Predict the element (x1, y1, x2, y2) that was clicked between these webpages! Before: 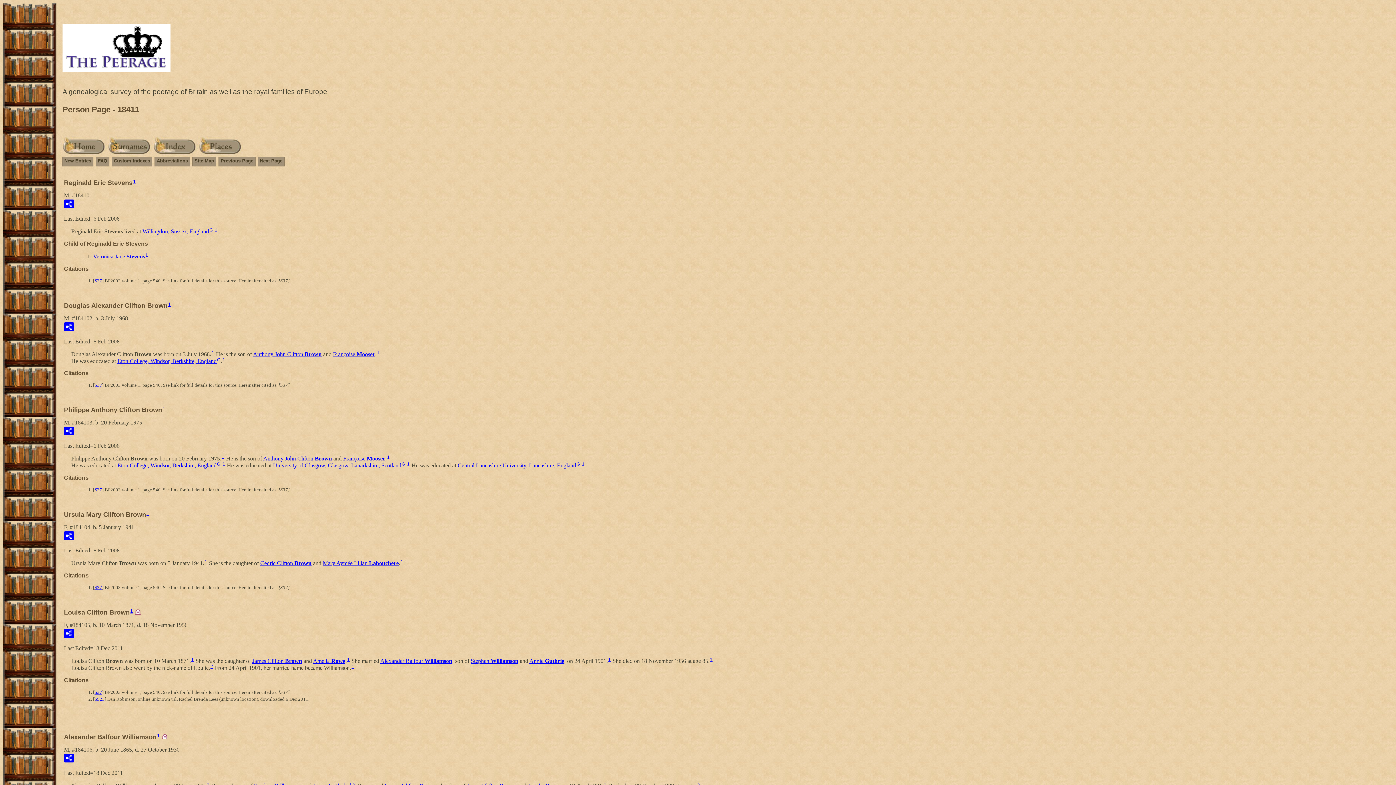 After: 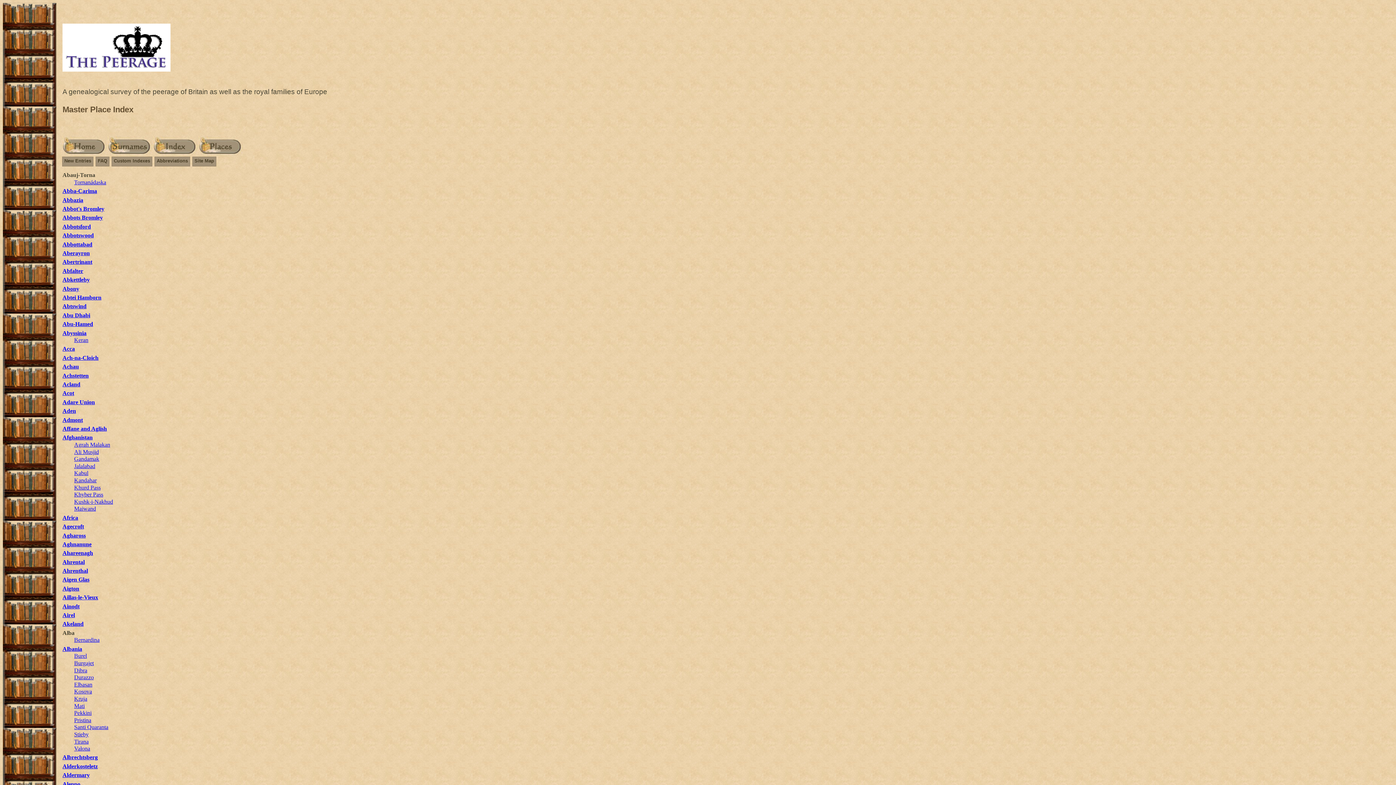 Action: bbox: (197, 149, 242, 155)